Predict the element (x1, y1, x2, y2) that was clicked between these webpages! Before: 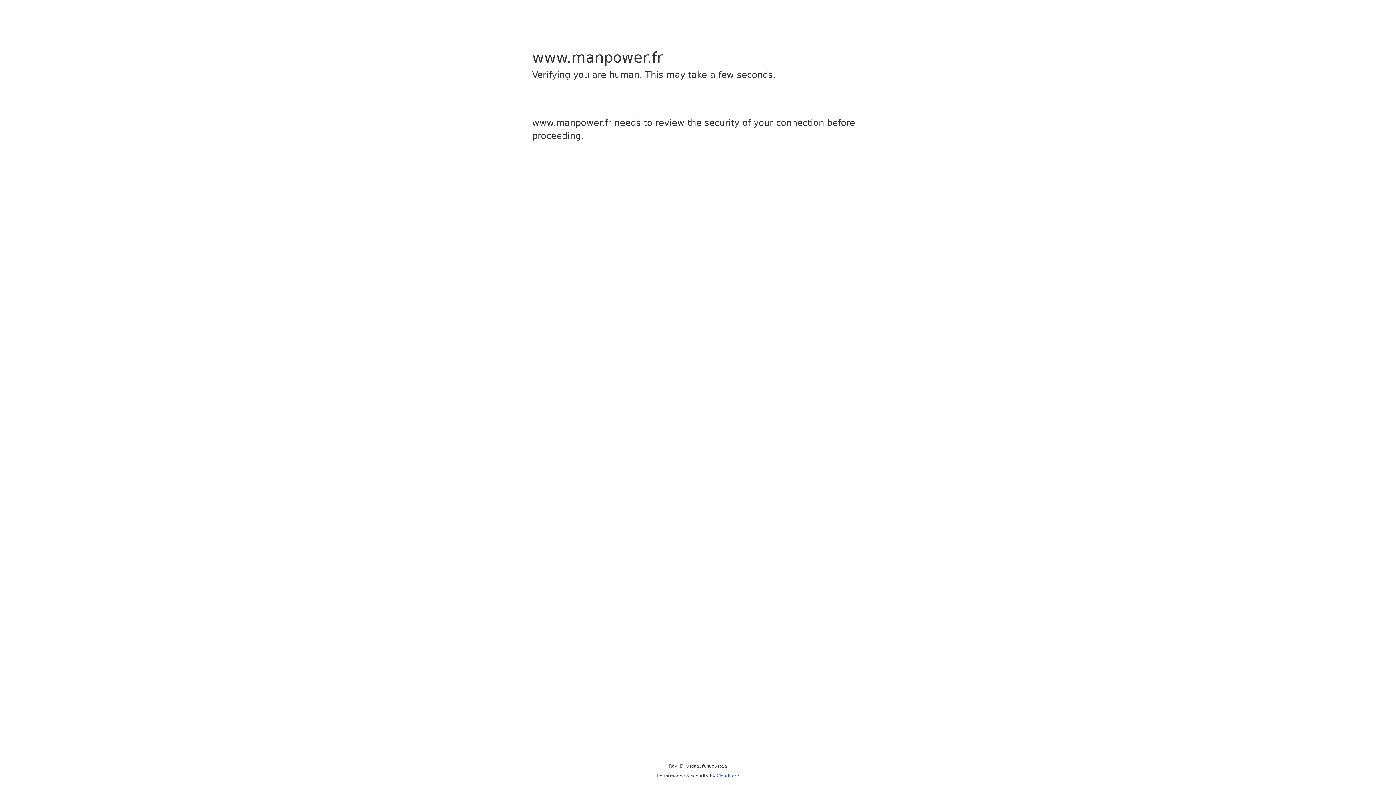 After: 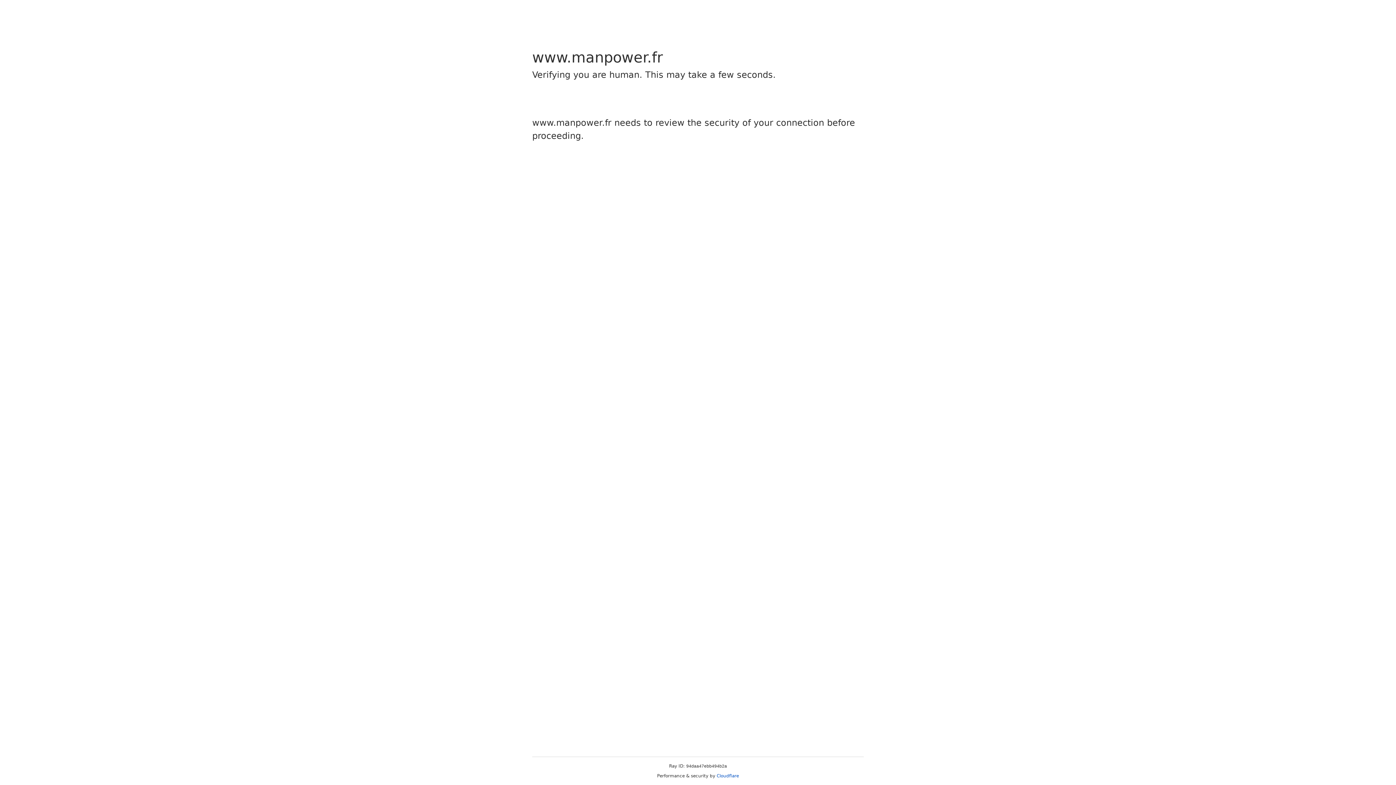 Action: bbox: (716, 773, 739, 778) label: Cloudflare